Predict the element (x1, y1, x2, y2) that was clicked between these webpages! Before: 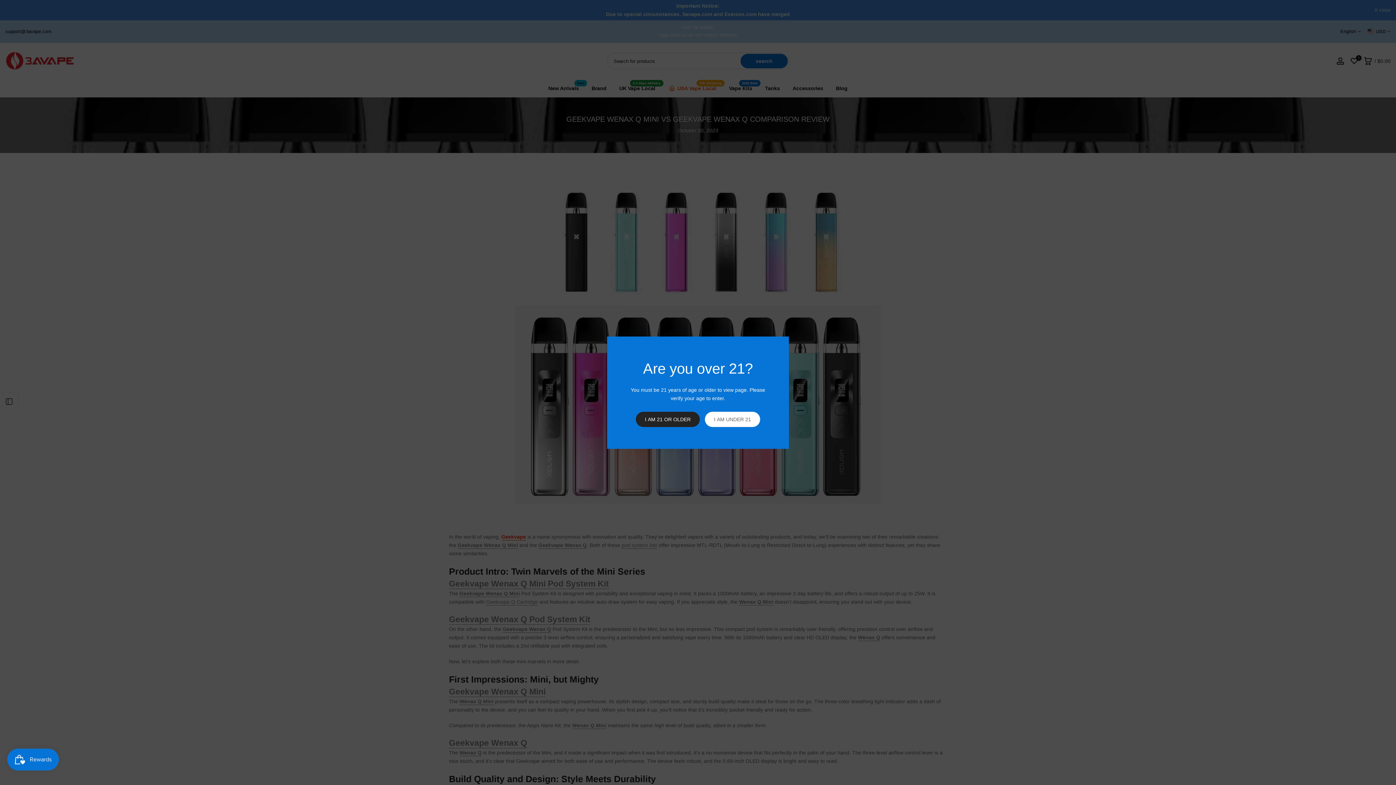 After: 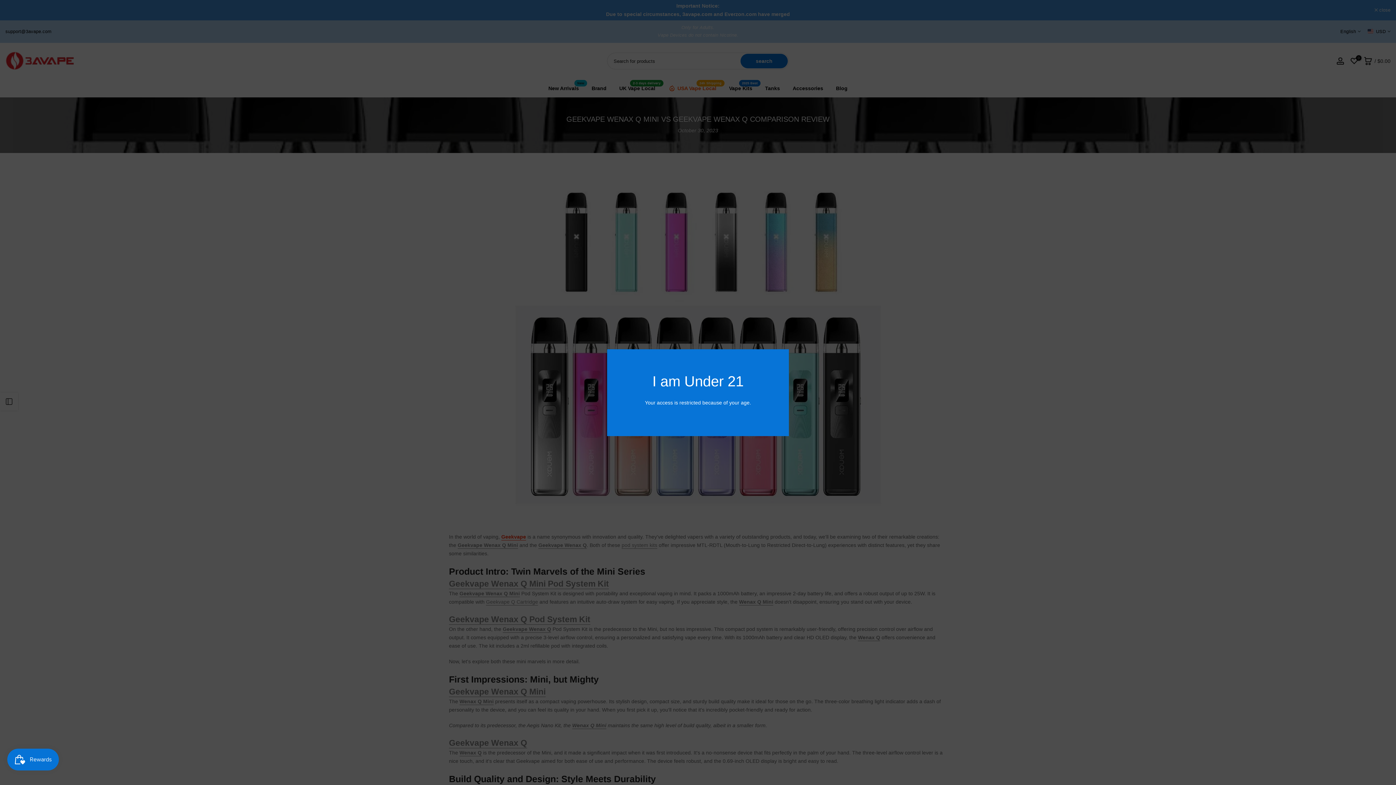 Action: bbox: (668, 411, 724, 427) label: I AM UNDER 21